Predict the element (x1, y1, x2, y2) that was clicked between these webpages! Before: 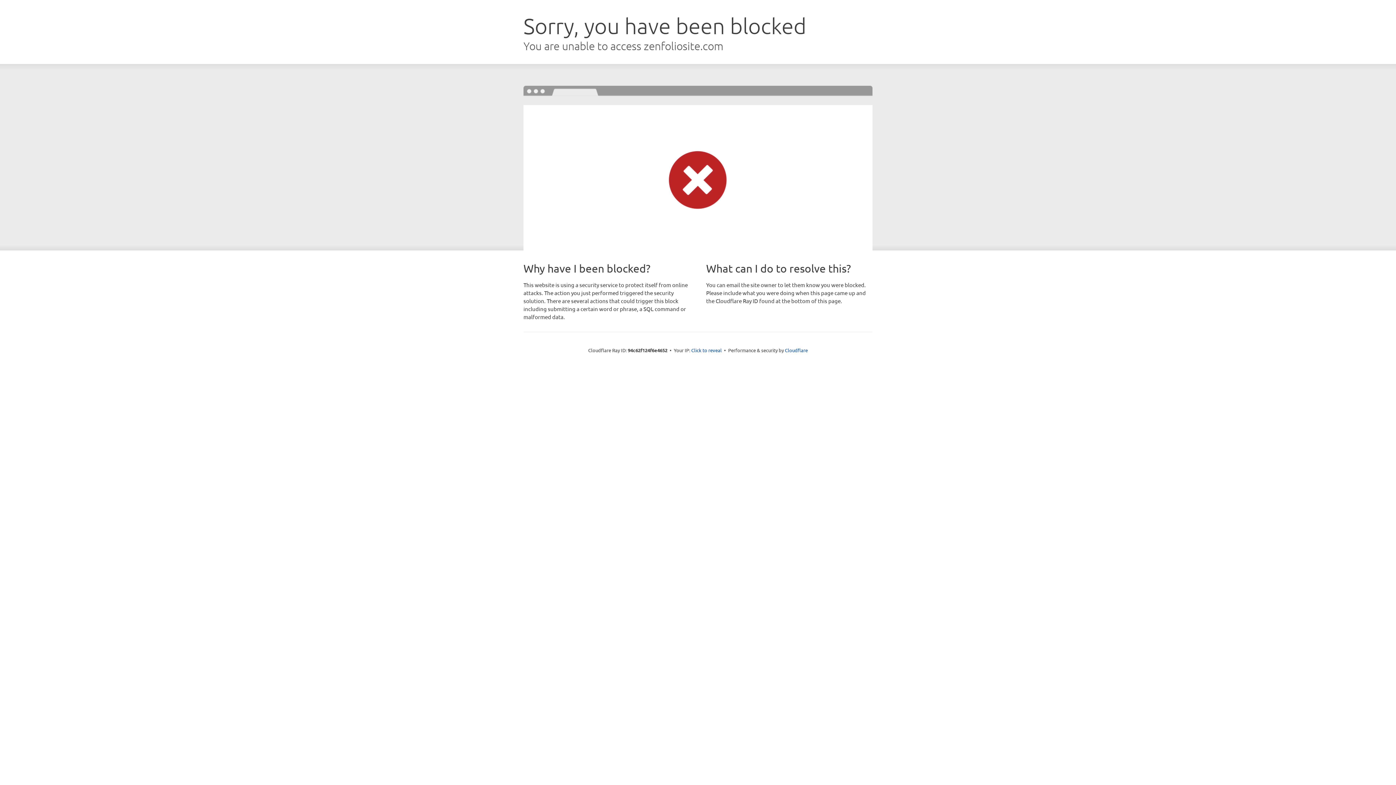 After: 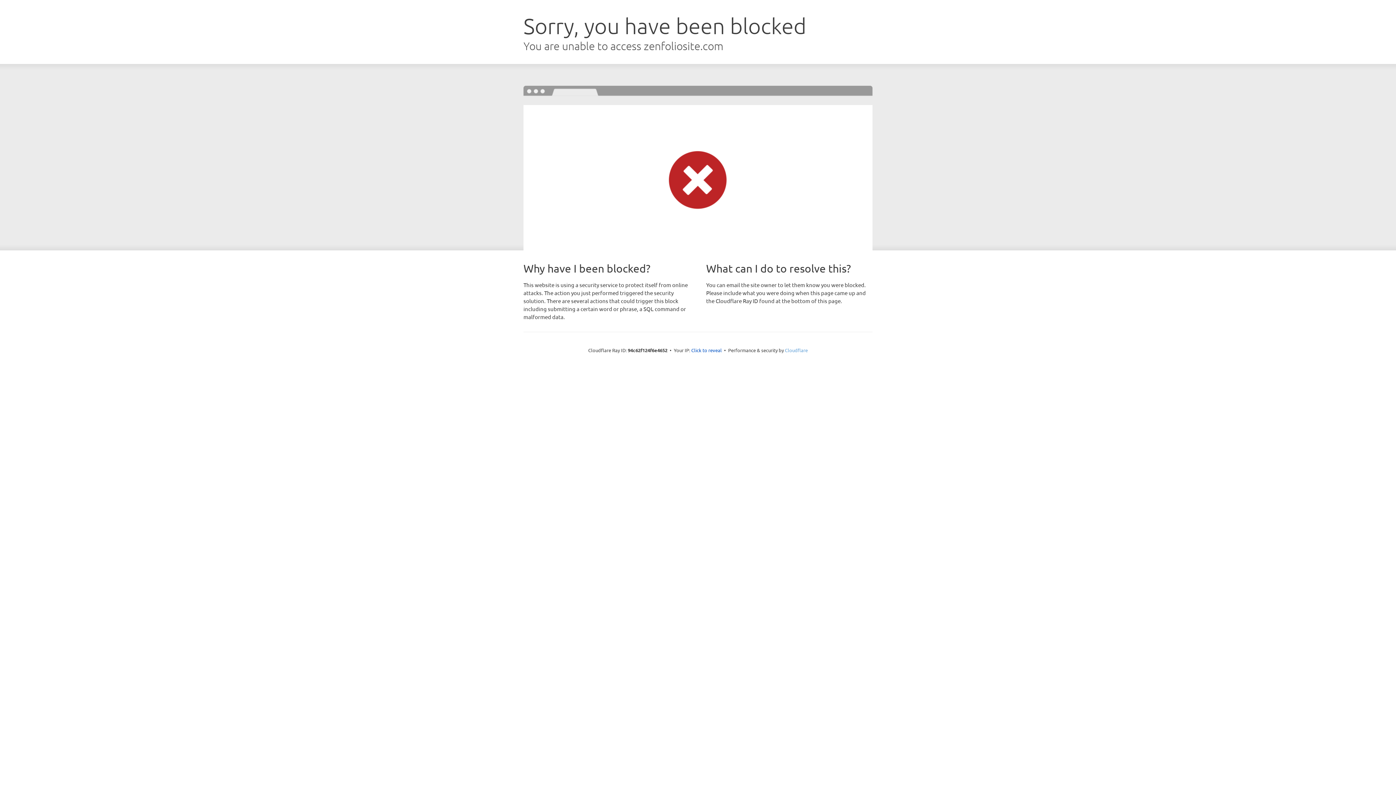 Action: label: Cloudflare bbox: (785, 347, 808, 353)